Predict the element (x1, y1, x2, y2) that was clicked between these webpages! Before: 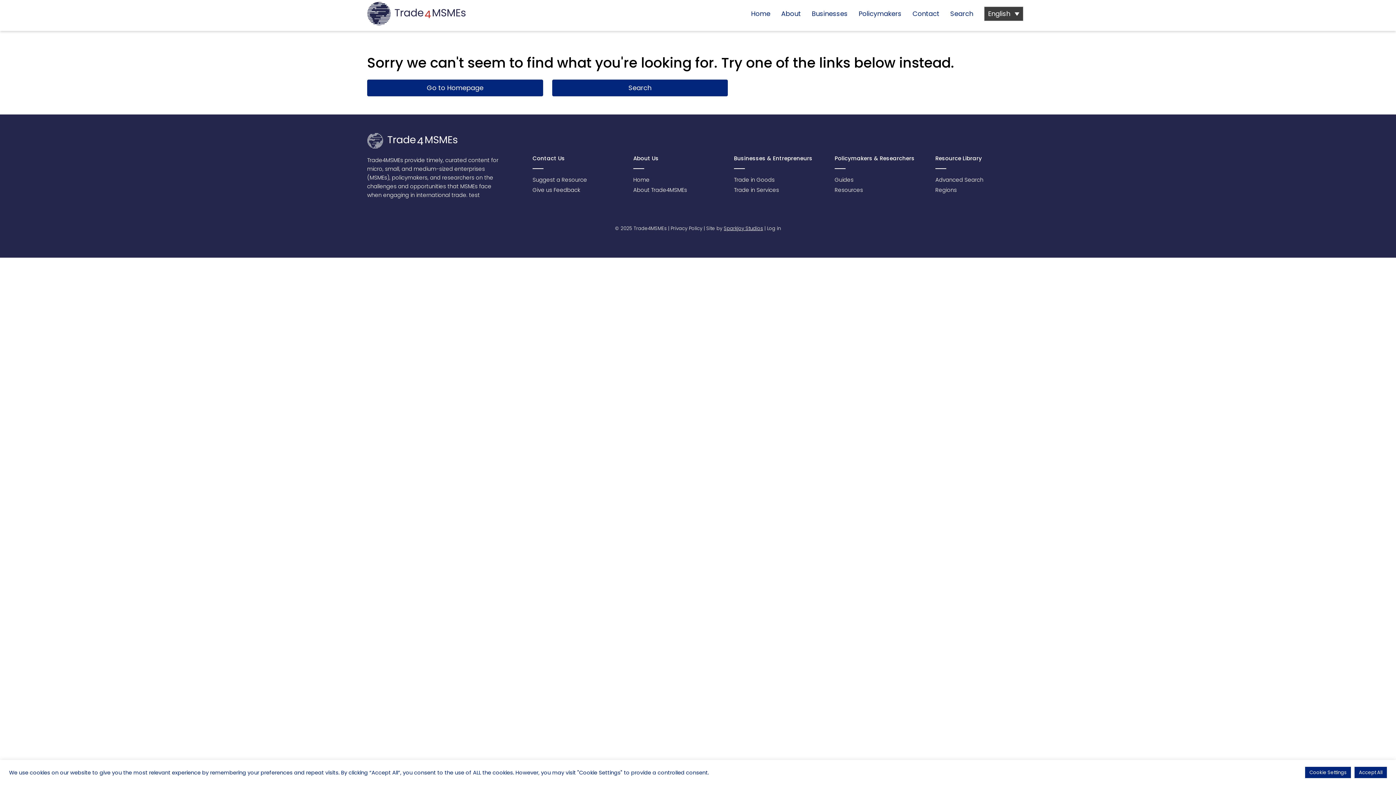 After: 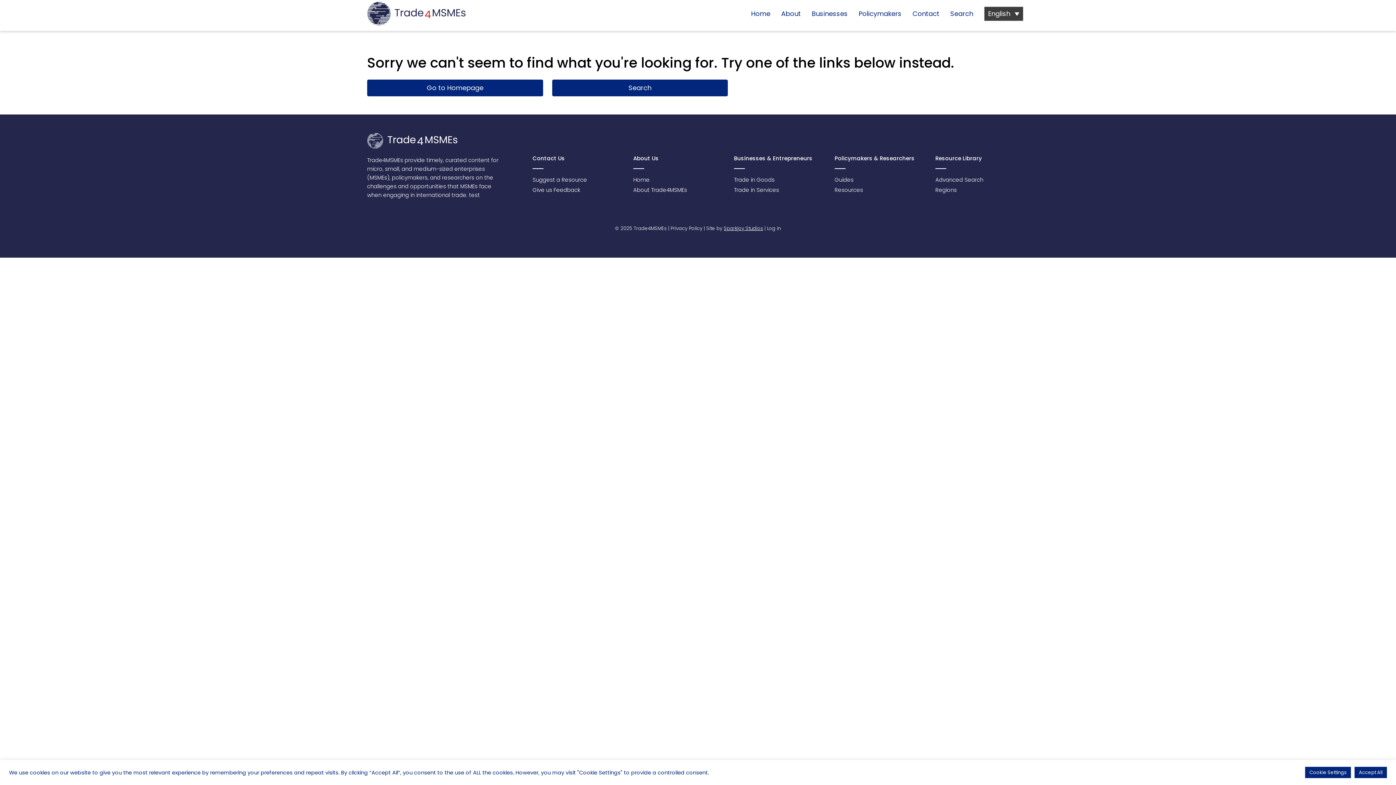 Action: label: Sparkjoy Studios bbox: (724, 225, 763, 232)